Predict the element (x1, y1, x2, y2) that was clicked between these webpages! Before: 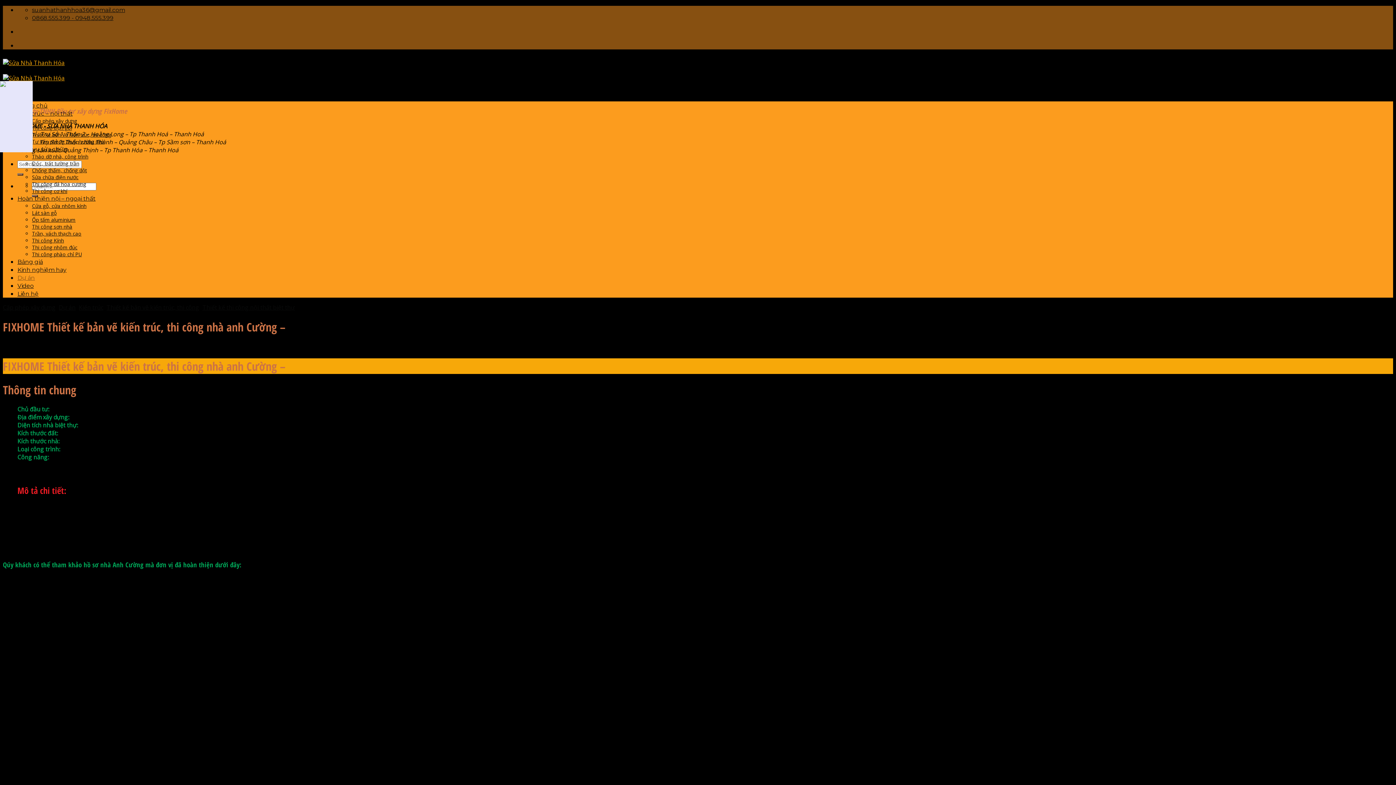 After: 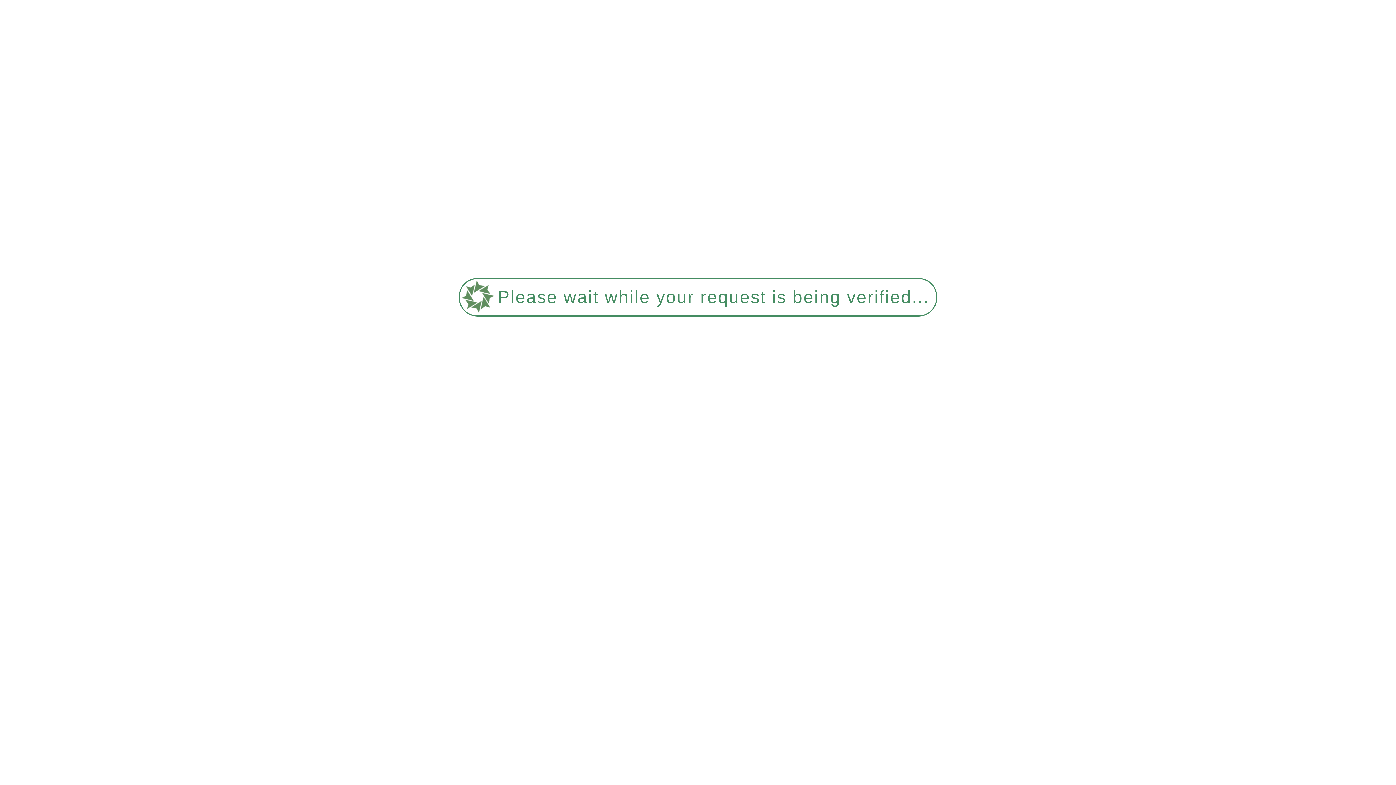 Action: label: Cấp phép xây dựng bbox: (2, 303, 55, 311)